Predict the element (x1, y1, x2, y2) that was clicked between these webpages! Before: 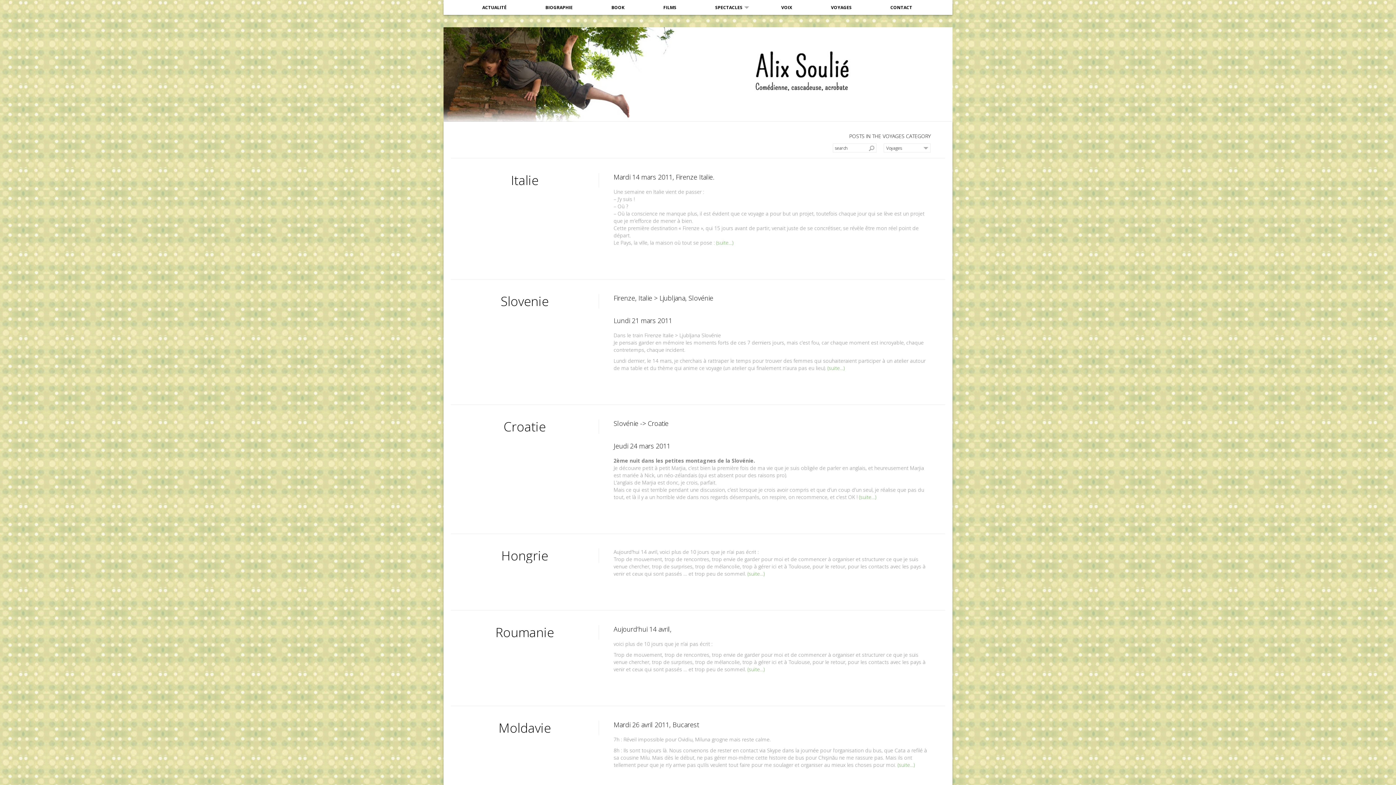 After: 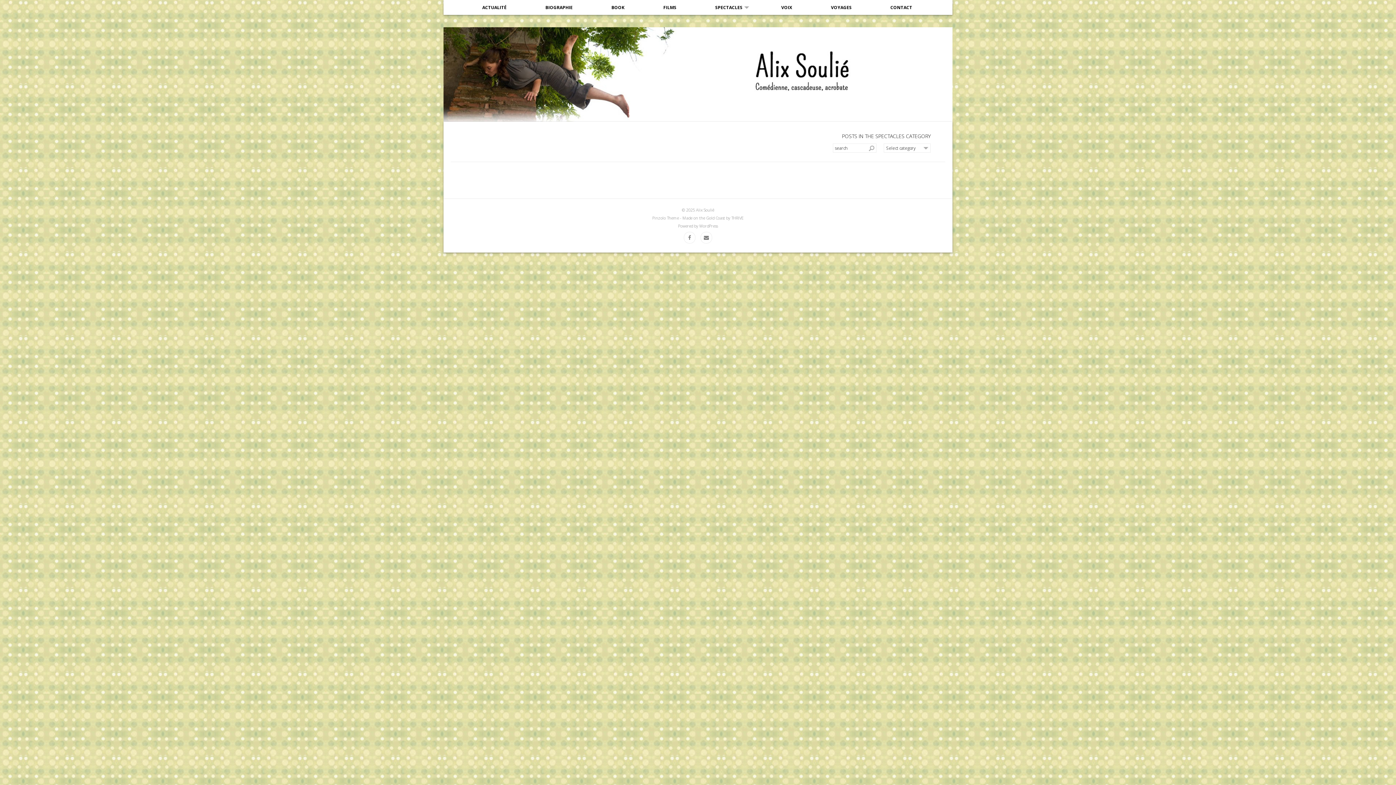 Action: bbox: (715, 0, 742, 14) label: SPECTACLES